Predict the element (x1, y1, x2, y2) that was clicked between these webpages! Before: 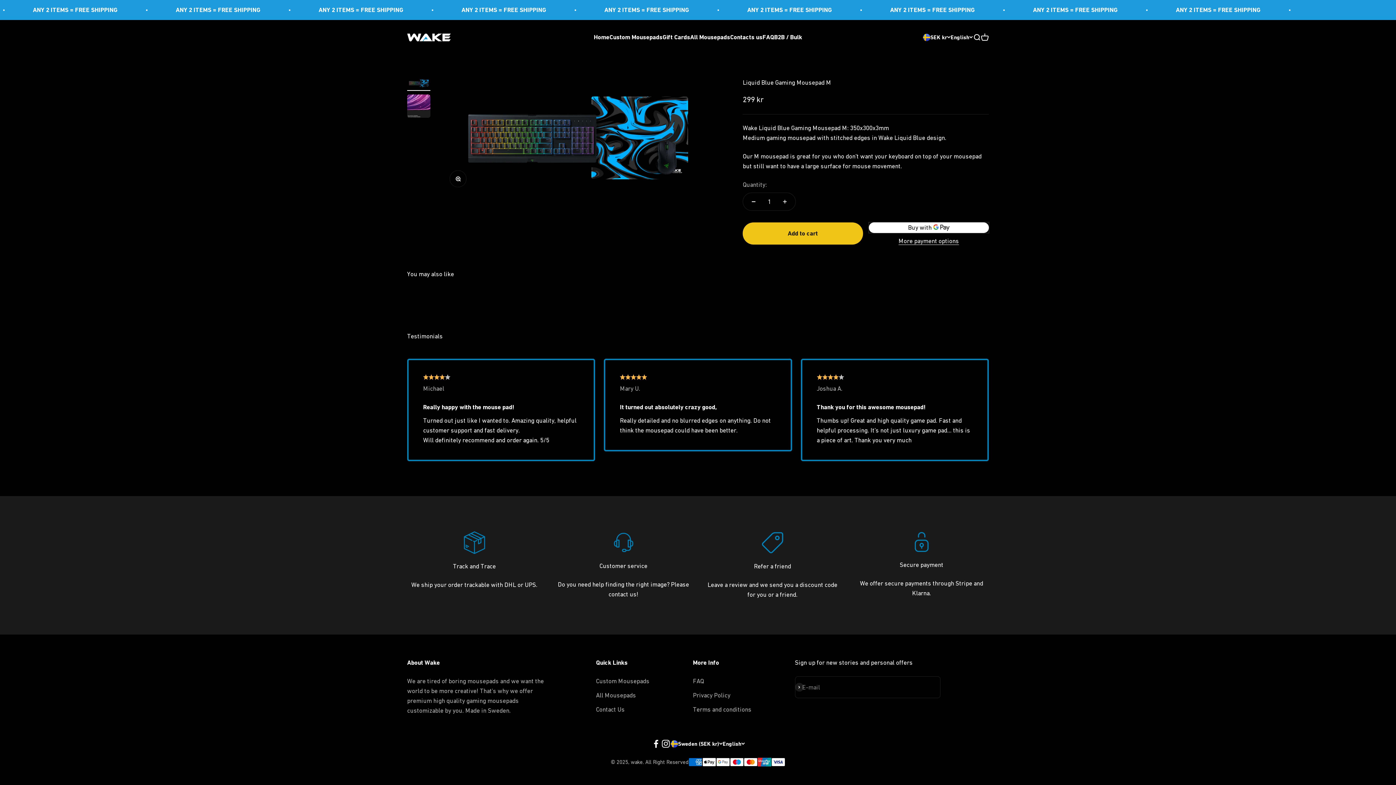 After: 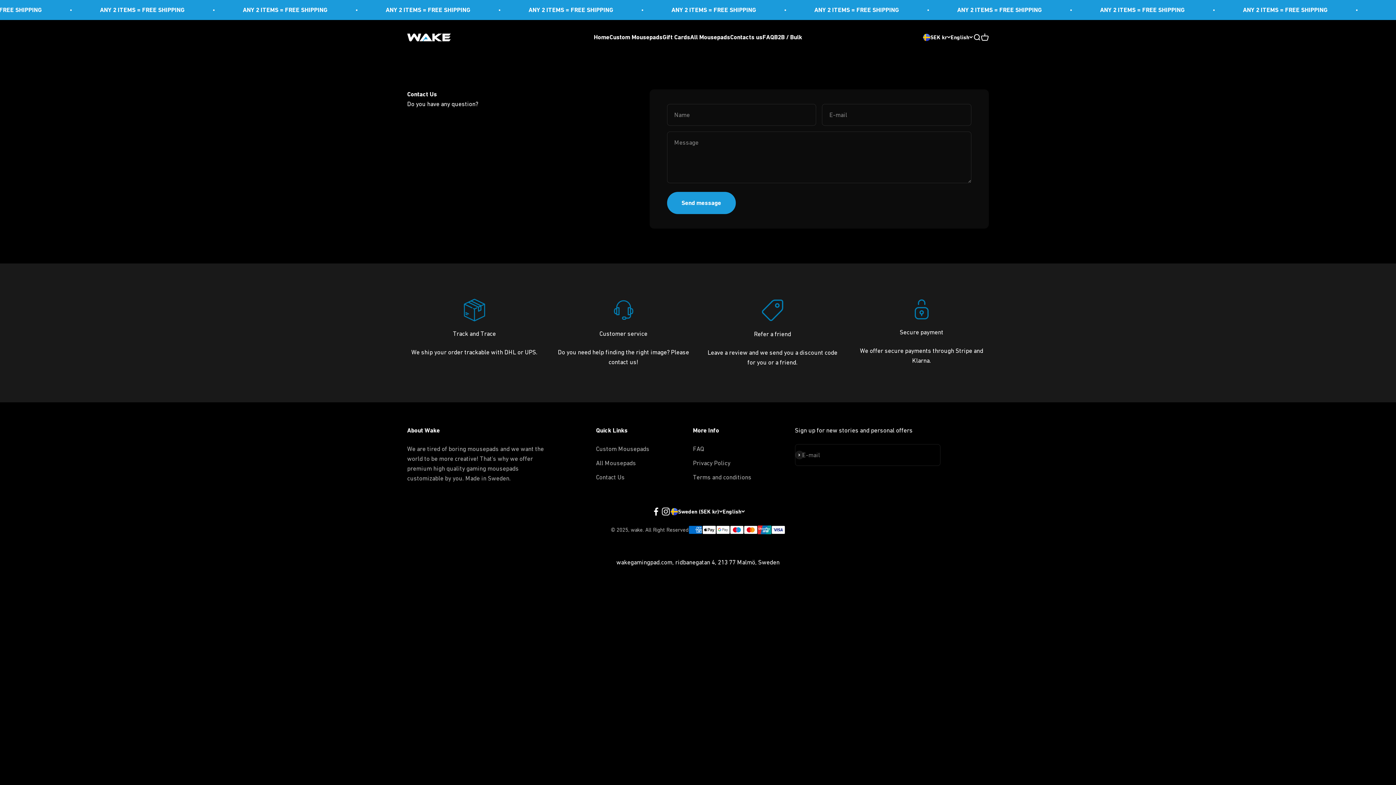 Action: bbox: (596, 705, 624, 714) label: Contact Us